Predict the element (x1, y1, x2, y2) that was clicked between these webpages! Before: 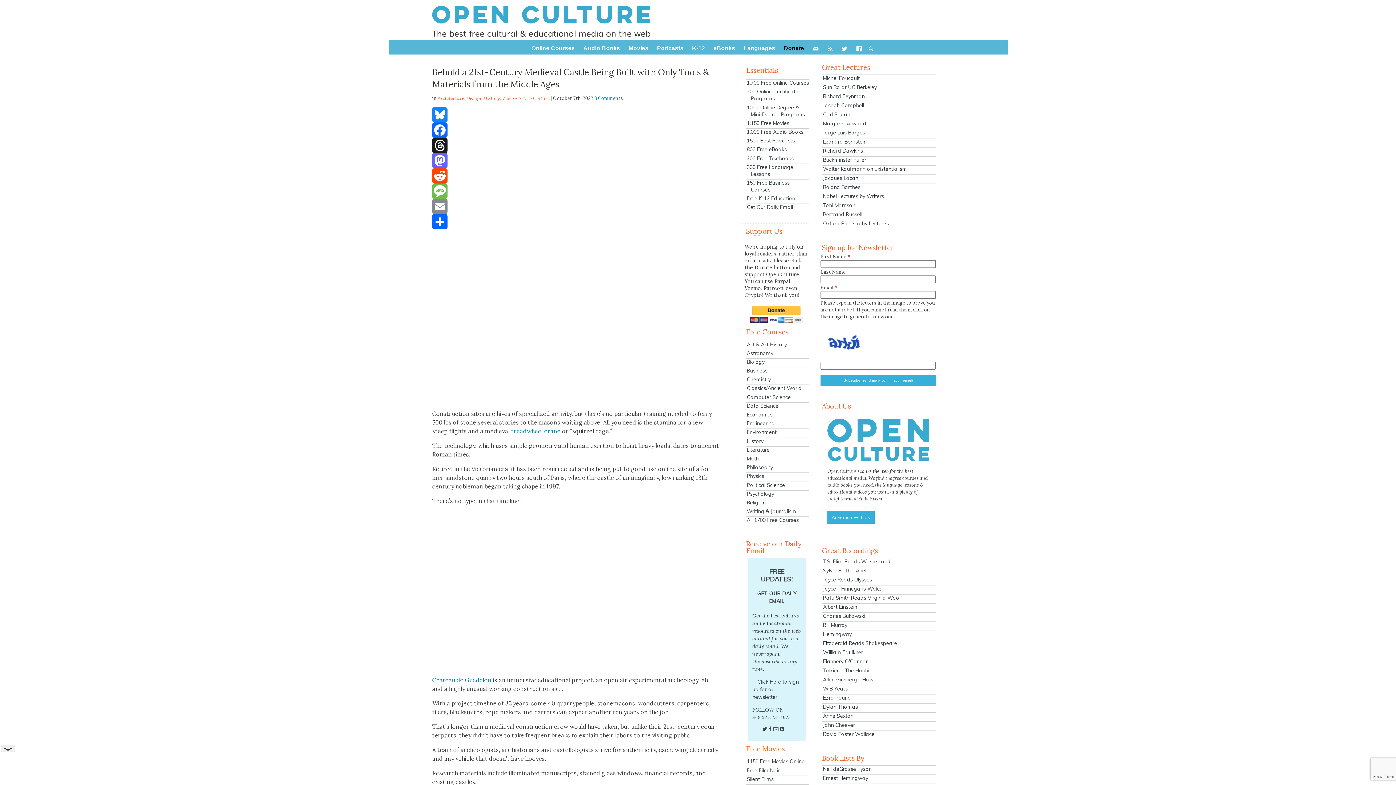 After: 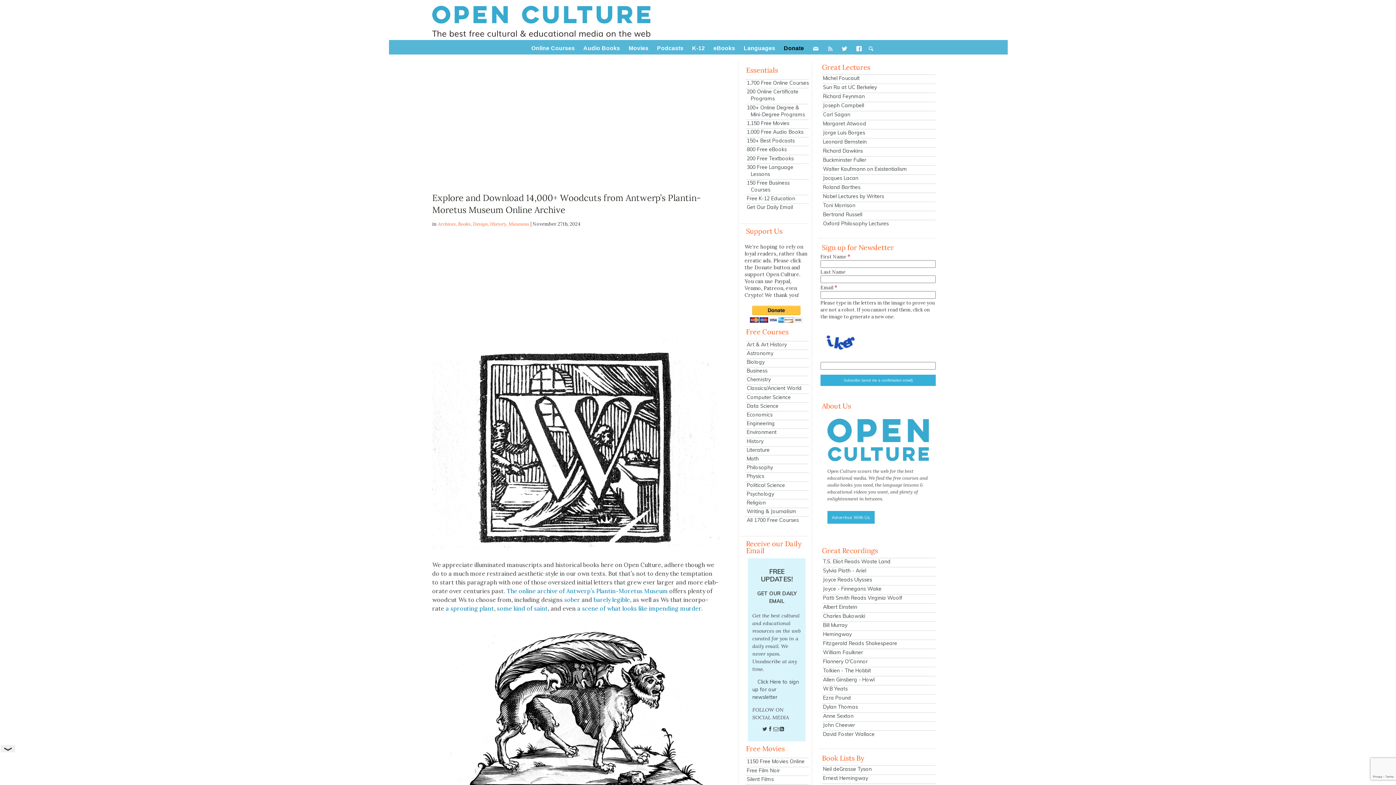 Action: bbox: (466, 95, 481, 101) label: Design